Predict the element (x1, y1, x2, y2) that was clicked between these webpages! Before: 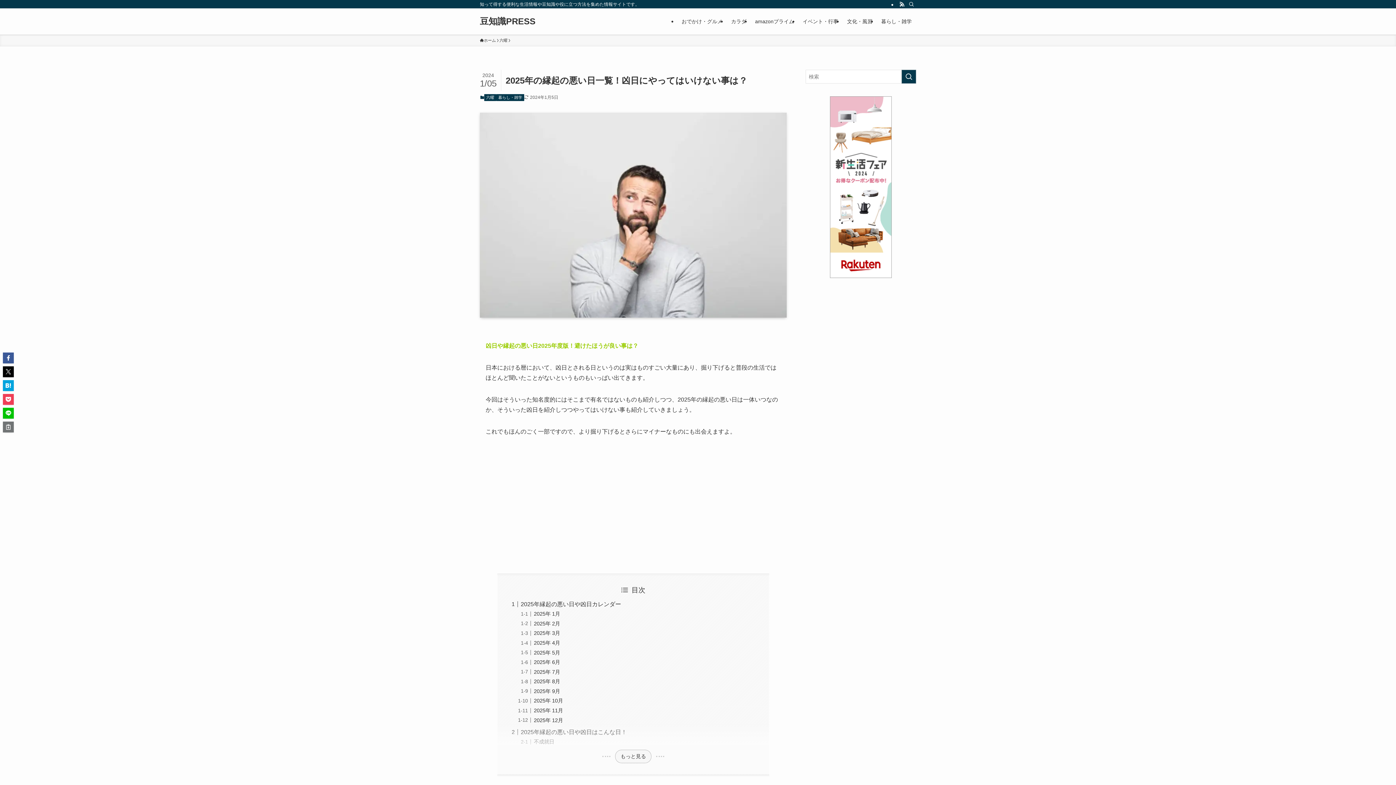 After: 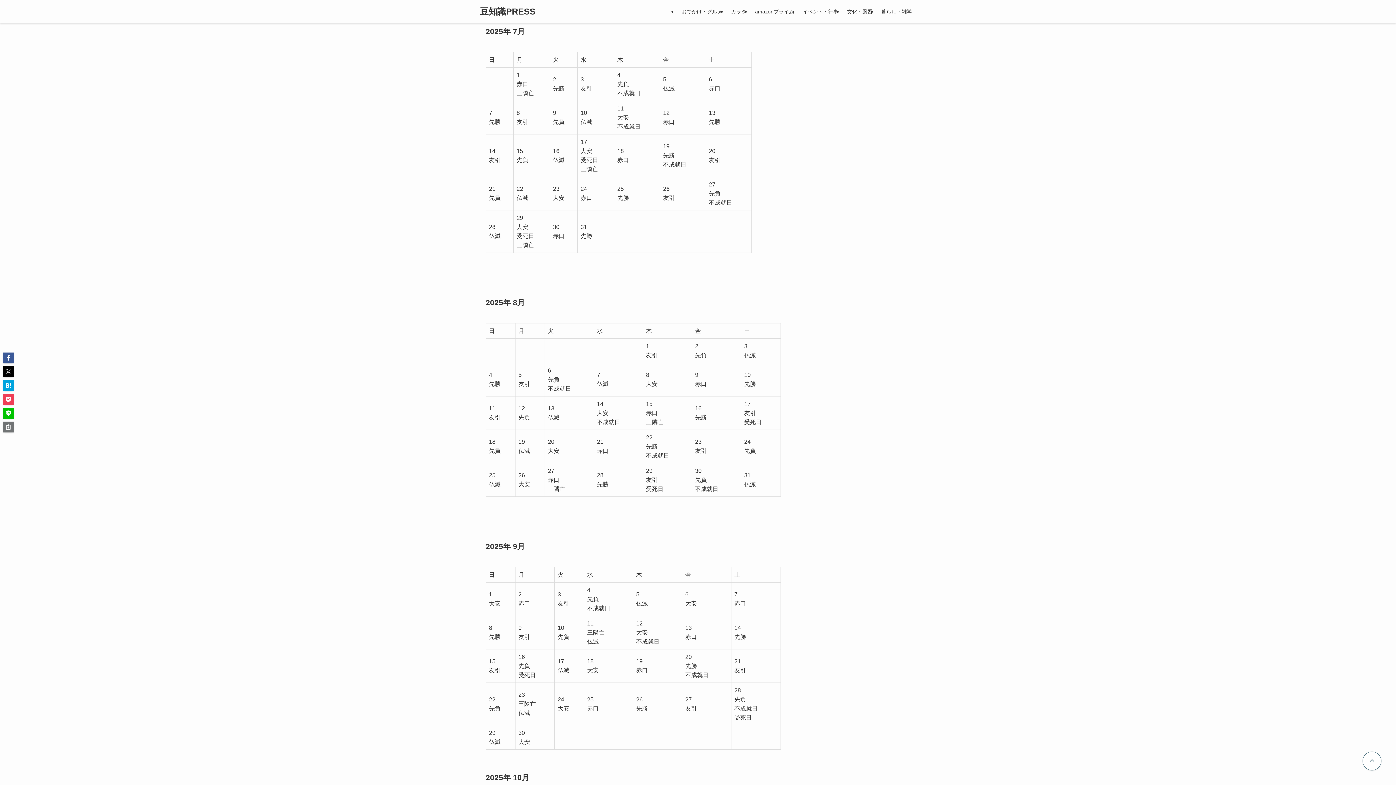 Action: bbox: (533, 669, 560, 675) label: 2025年 7月